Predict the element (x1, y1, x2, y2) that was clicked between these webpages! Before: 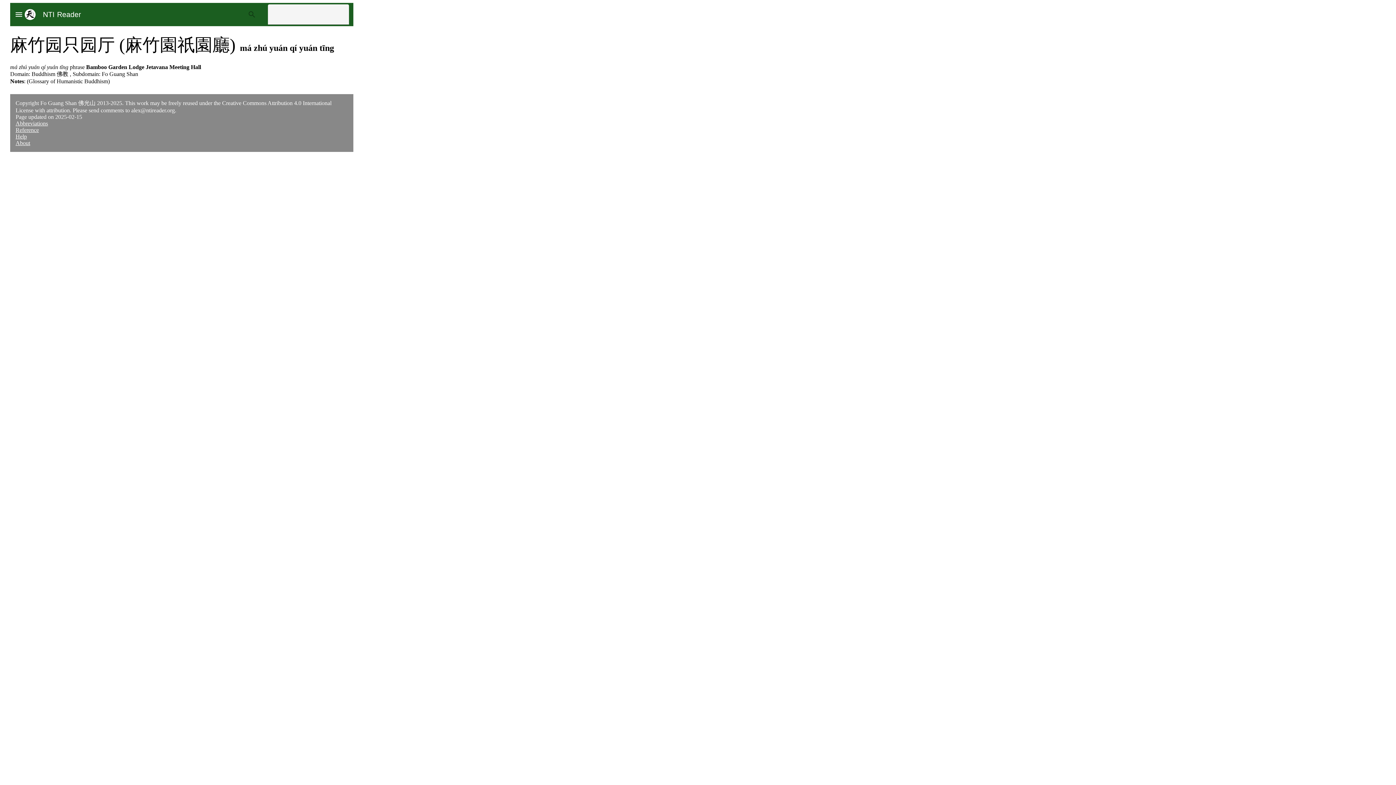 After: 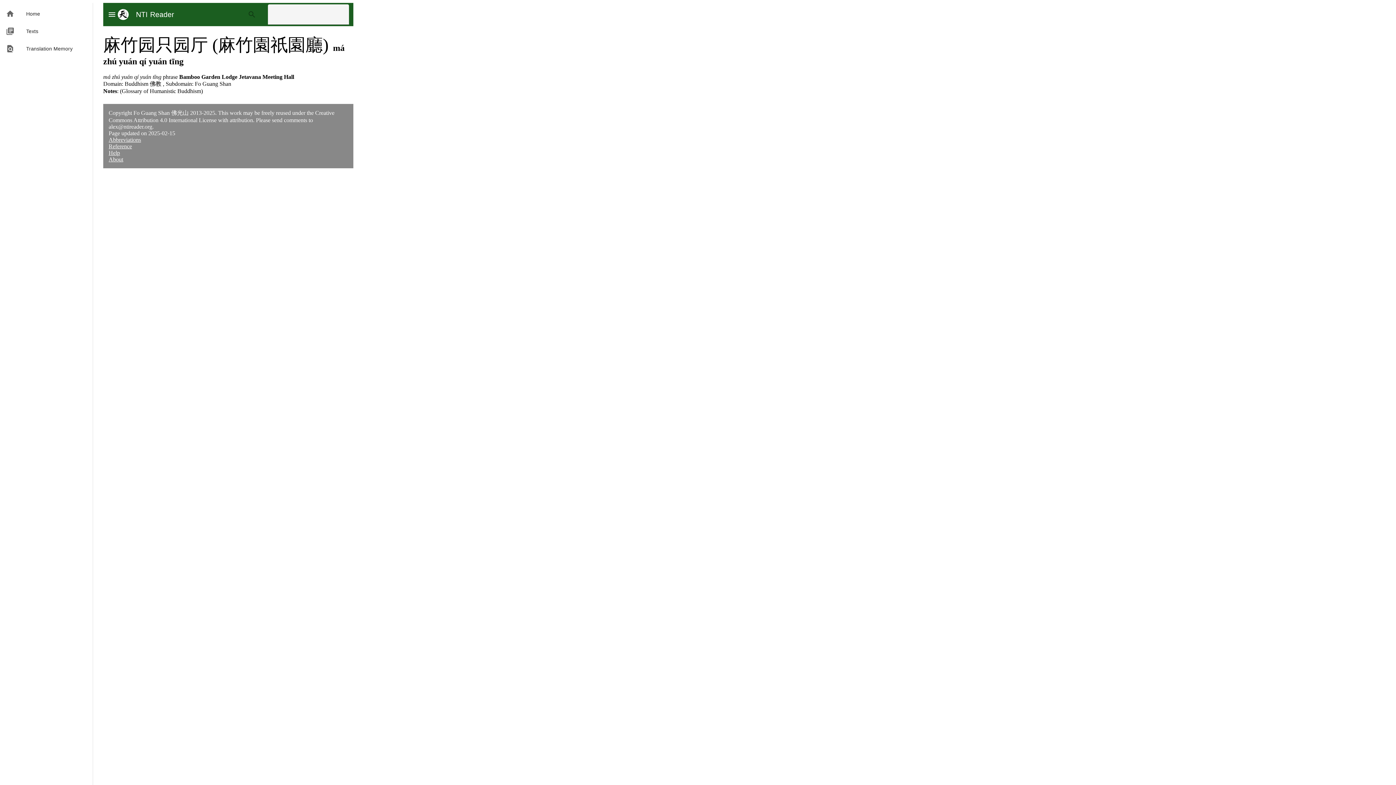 Action: label: menu bbox: (14, 10, 23, 18)